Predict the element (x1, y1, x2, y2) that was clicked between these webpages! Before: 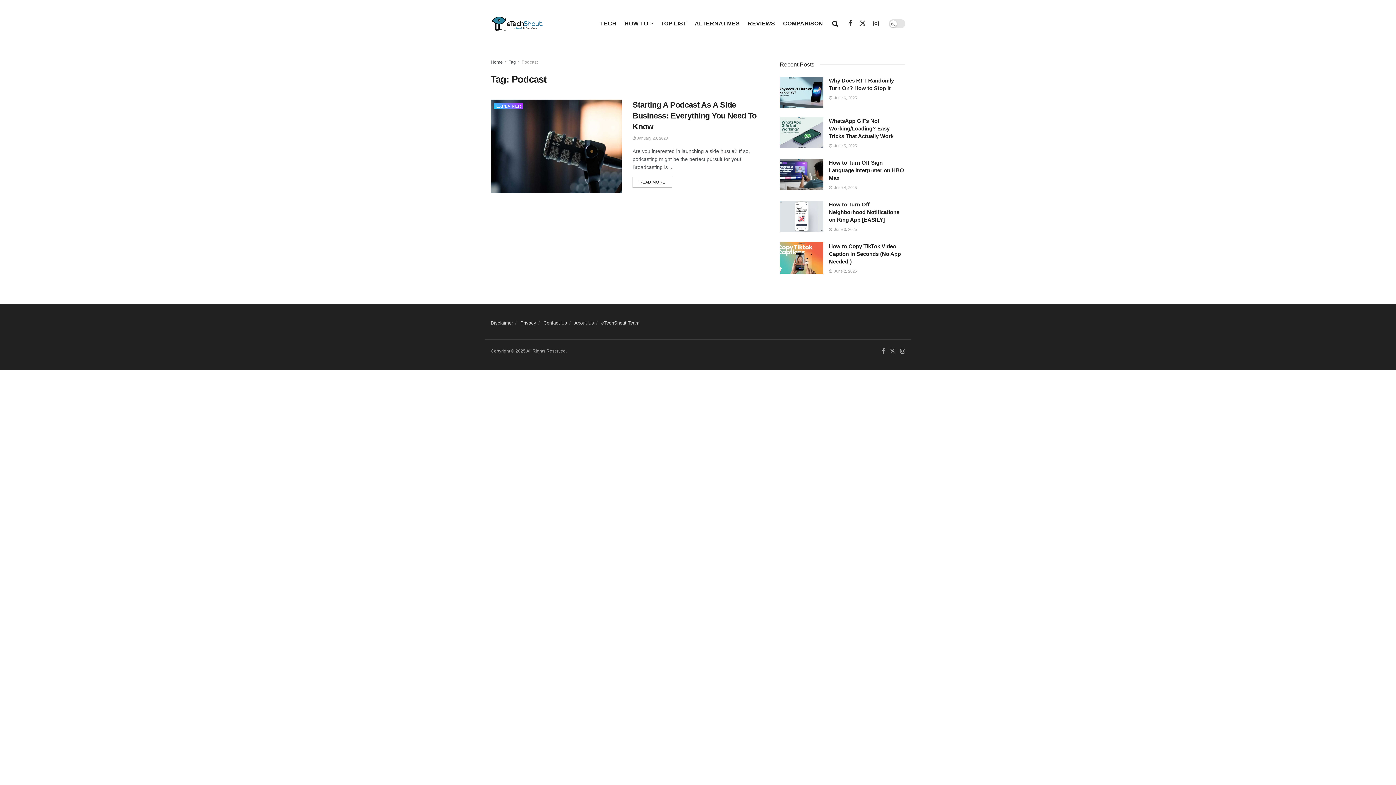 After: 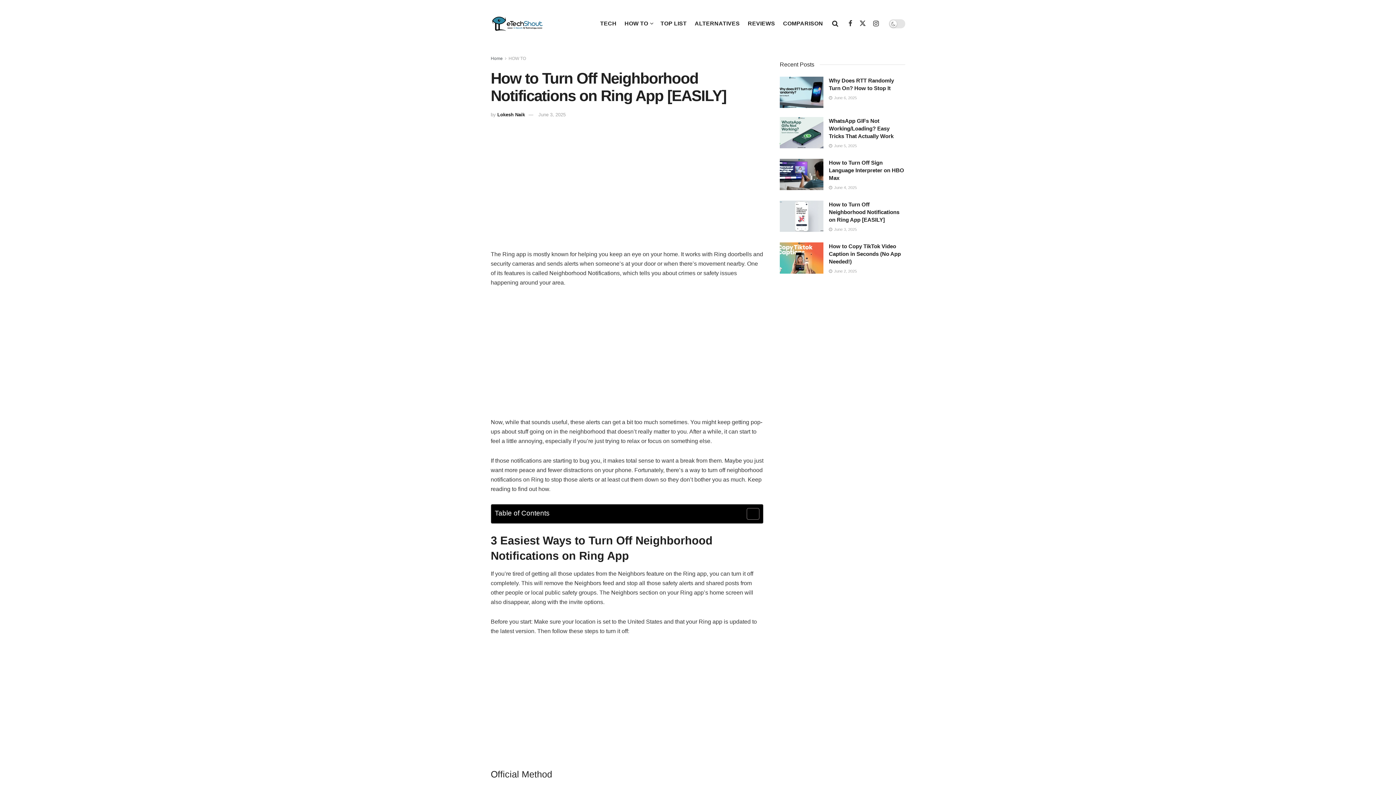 Action: label: How to Turn Off Neighborhood Notifications on Ring App [EASILY] bbox: (829, 201, 899, 222)